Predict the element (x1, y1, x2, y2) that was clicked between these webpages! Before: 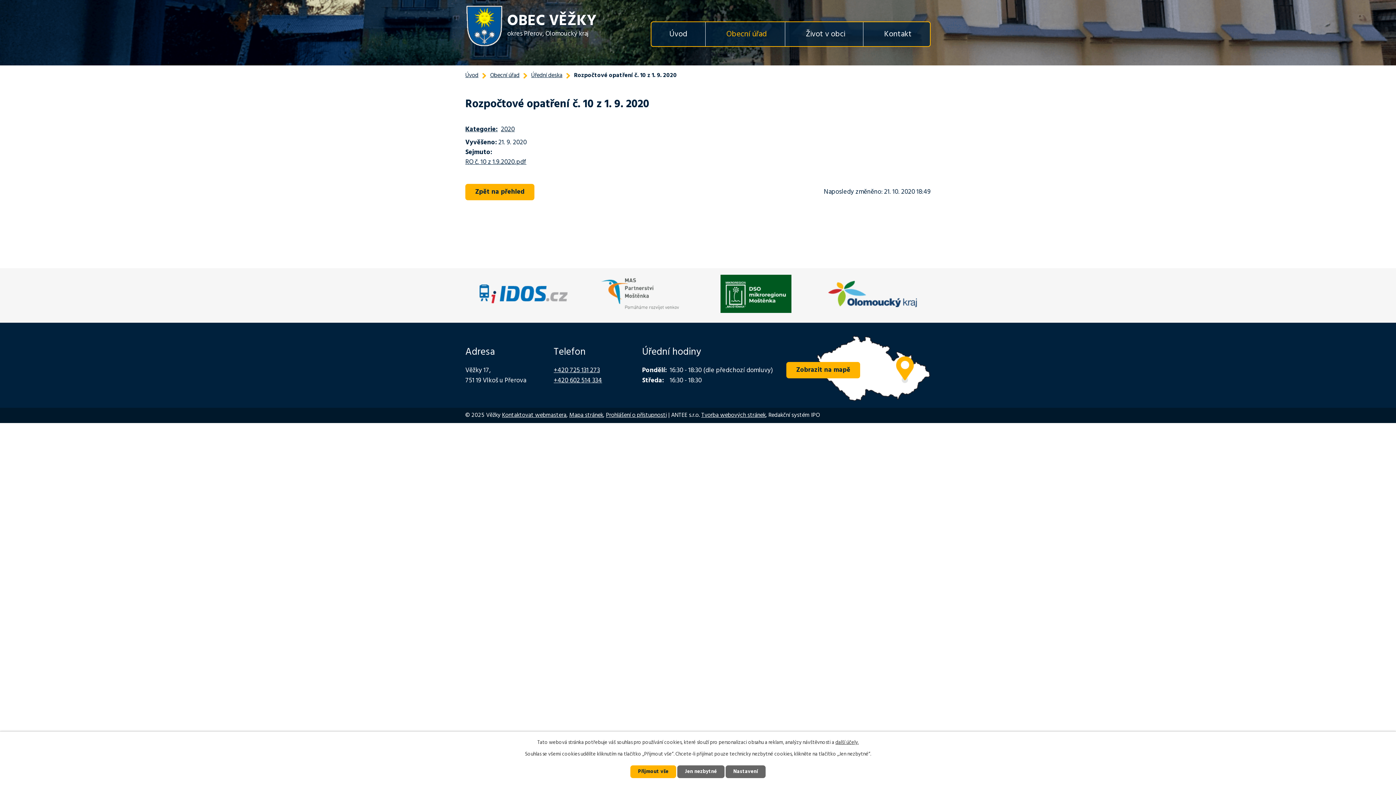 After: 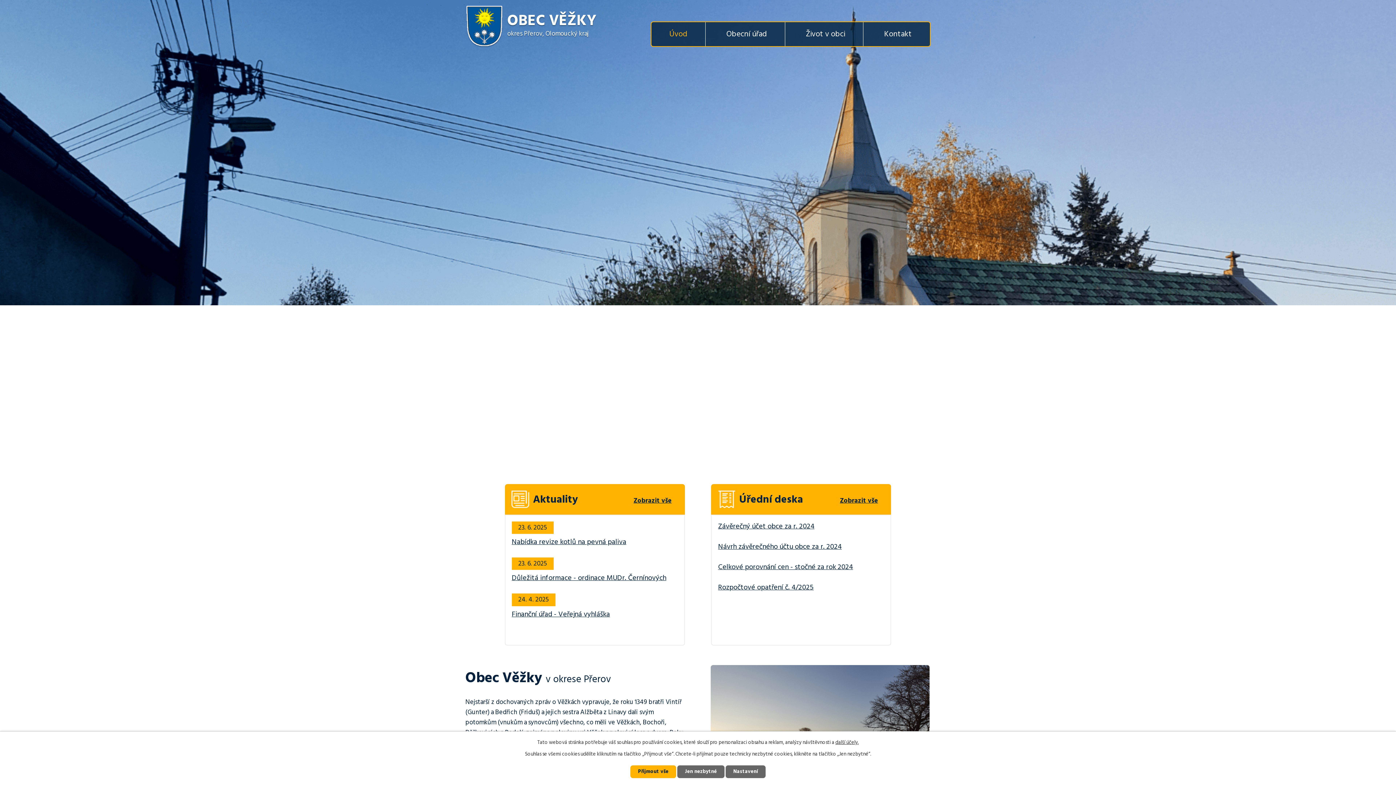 Action: label: Úvod bbox: (465, 70, 478, 80)